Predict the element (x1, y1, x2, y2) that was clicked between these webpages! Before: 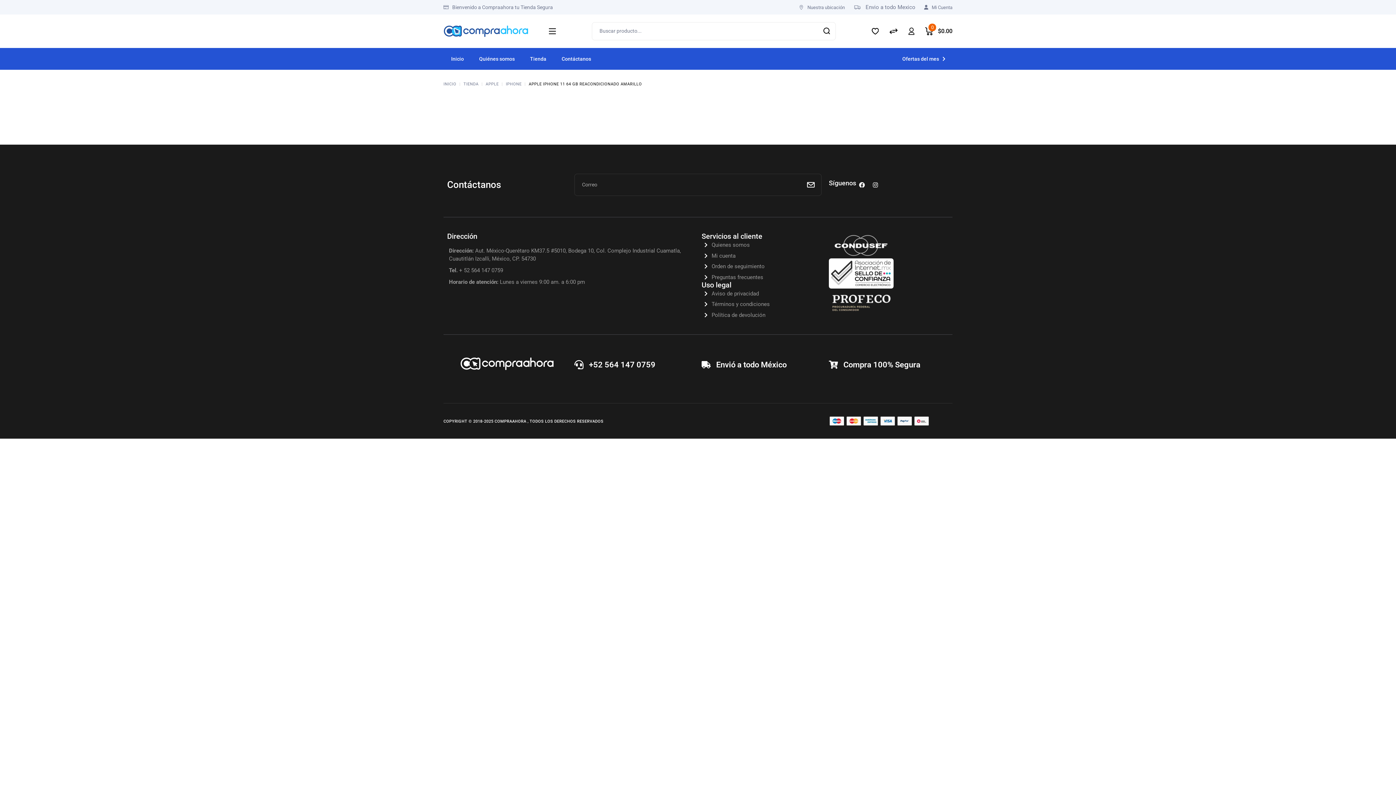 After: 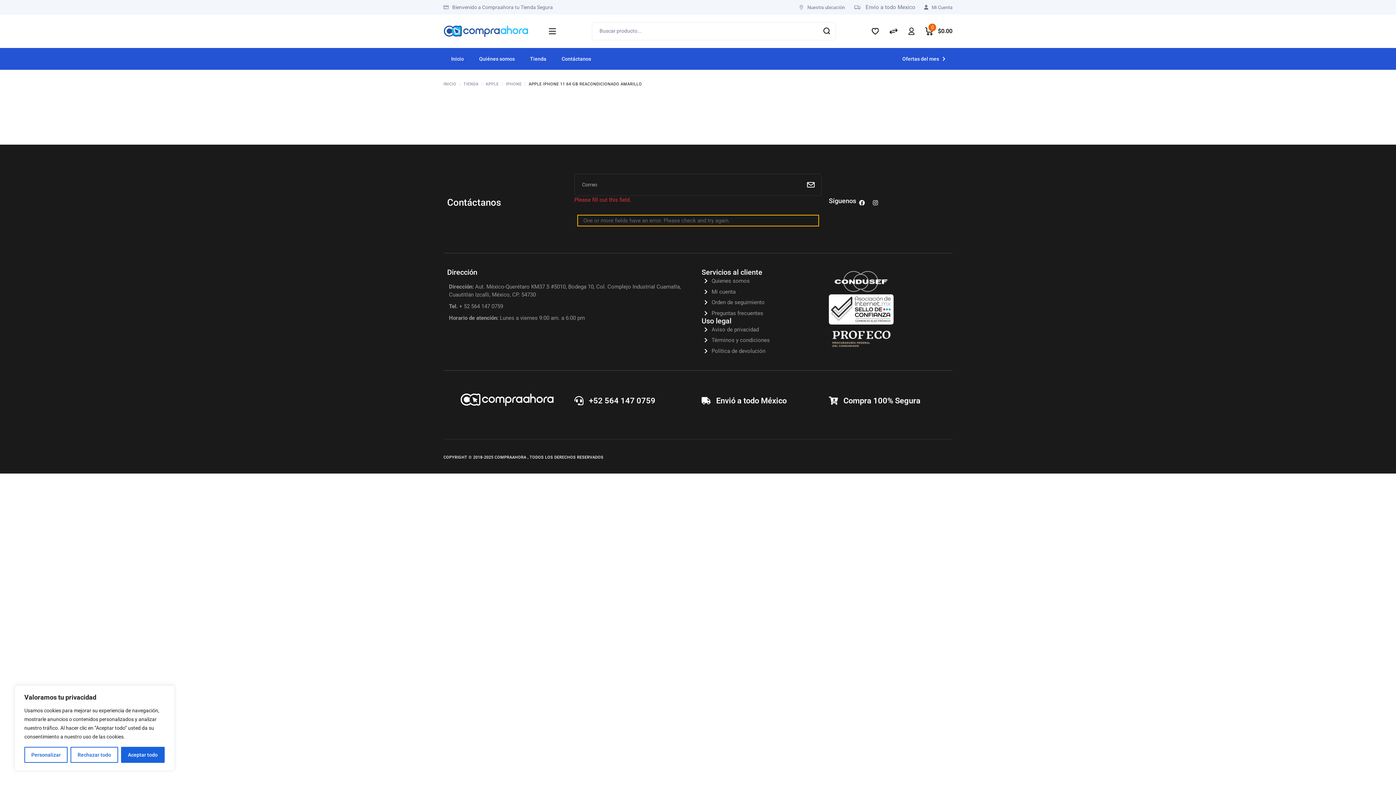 Action: bbox: (802, 176, 819, 193)